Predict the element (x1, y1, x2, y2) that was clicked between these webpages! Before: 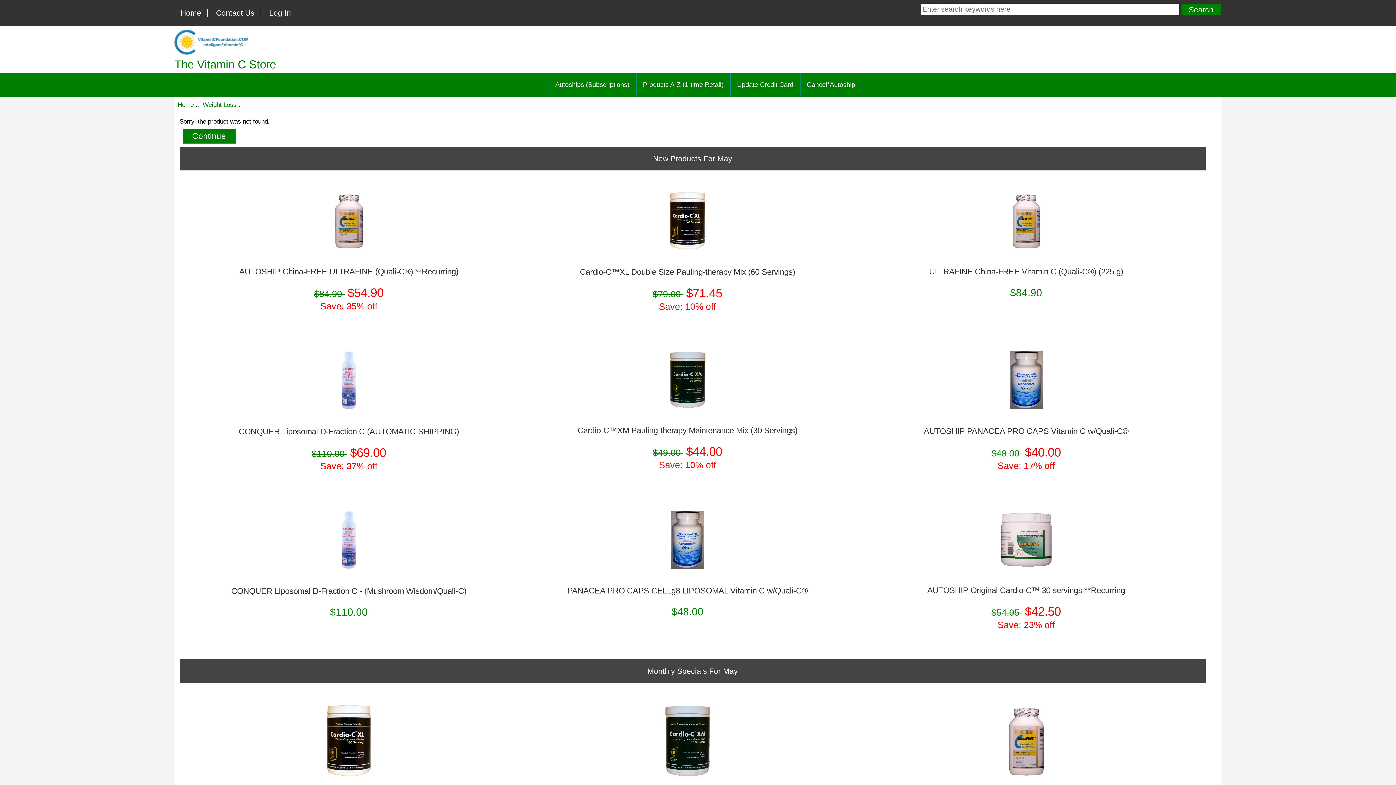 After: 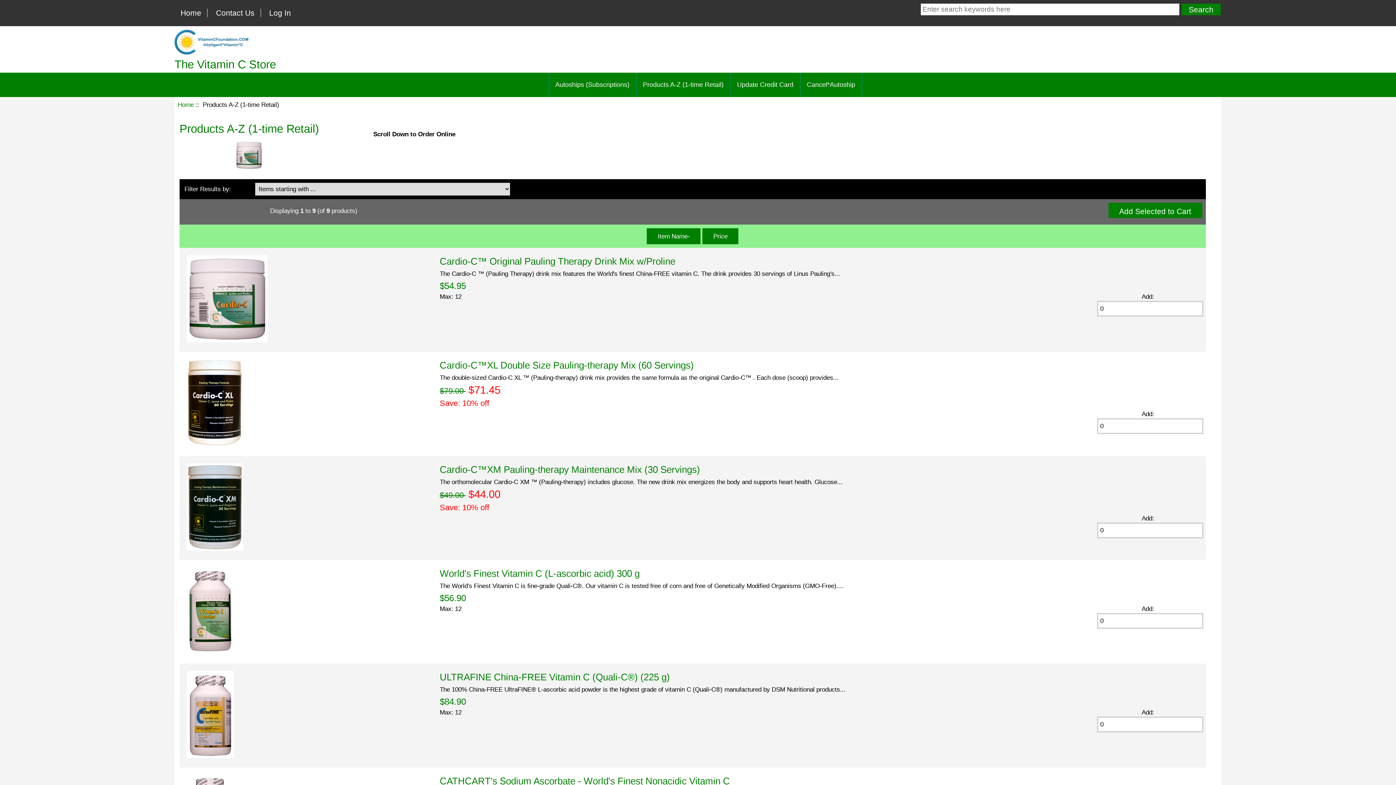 Action: bbox: (636, 72, 730, 97) label: Products A-Z (1-time Retail)